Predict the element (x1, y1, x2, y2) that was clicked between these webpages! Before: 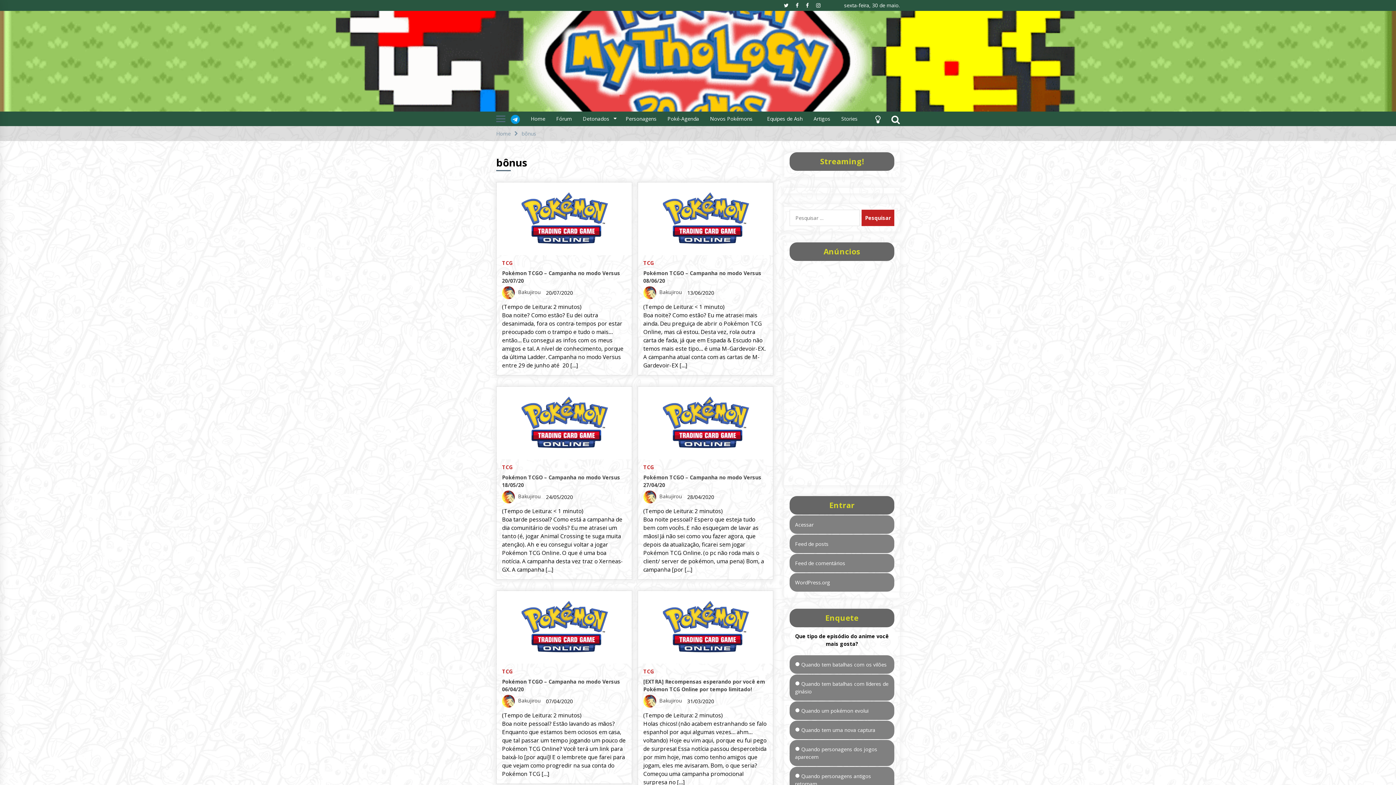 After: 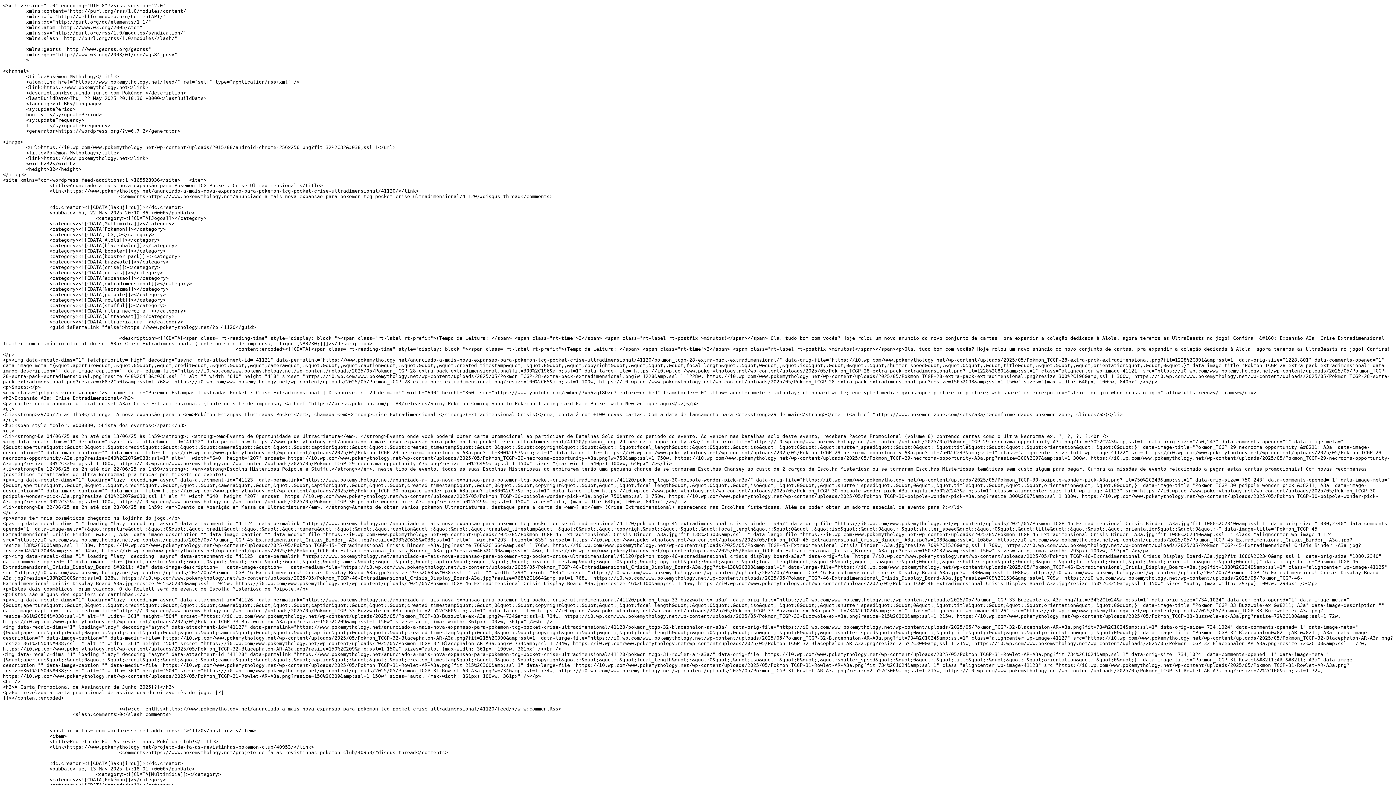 Action: bbox: (795, 540, 828, 547) label: Feed de posts